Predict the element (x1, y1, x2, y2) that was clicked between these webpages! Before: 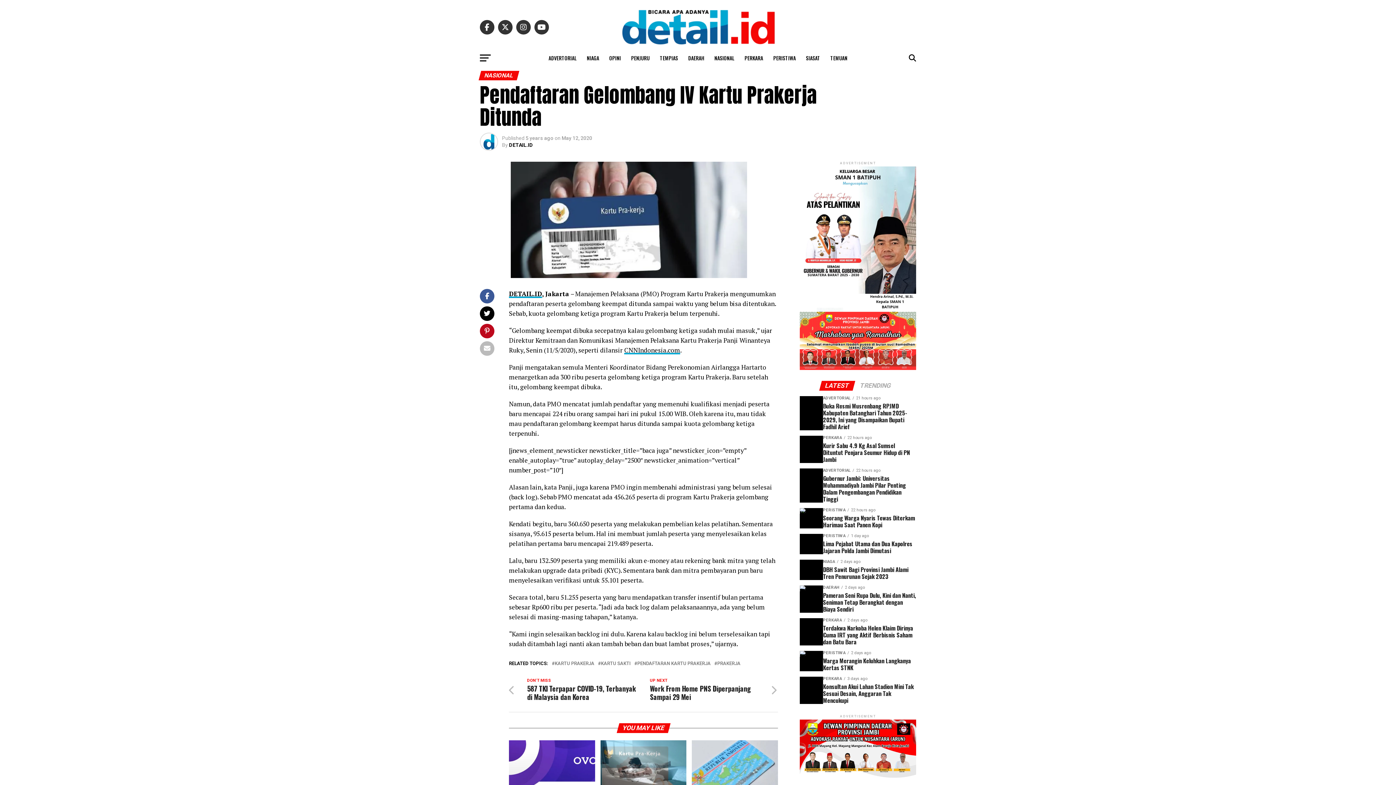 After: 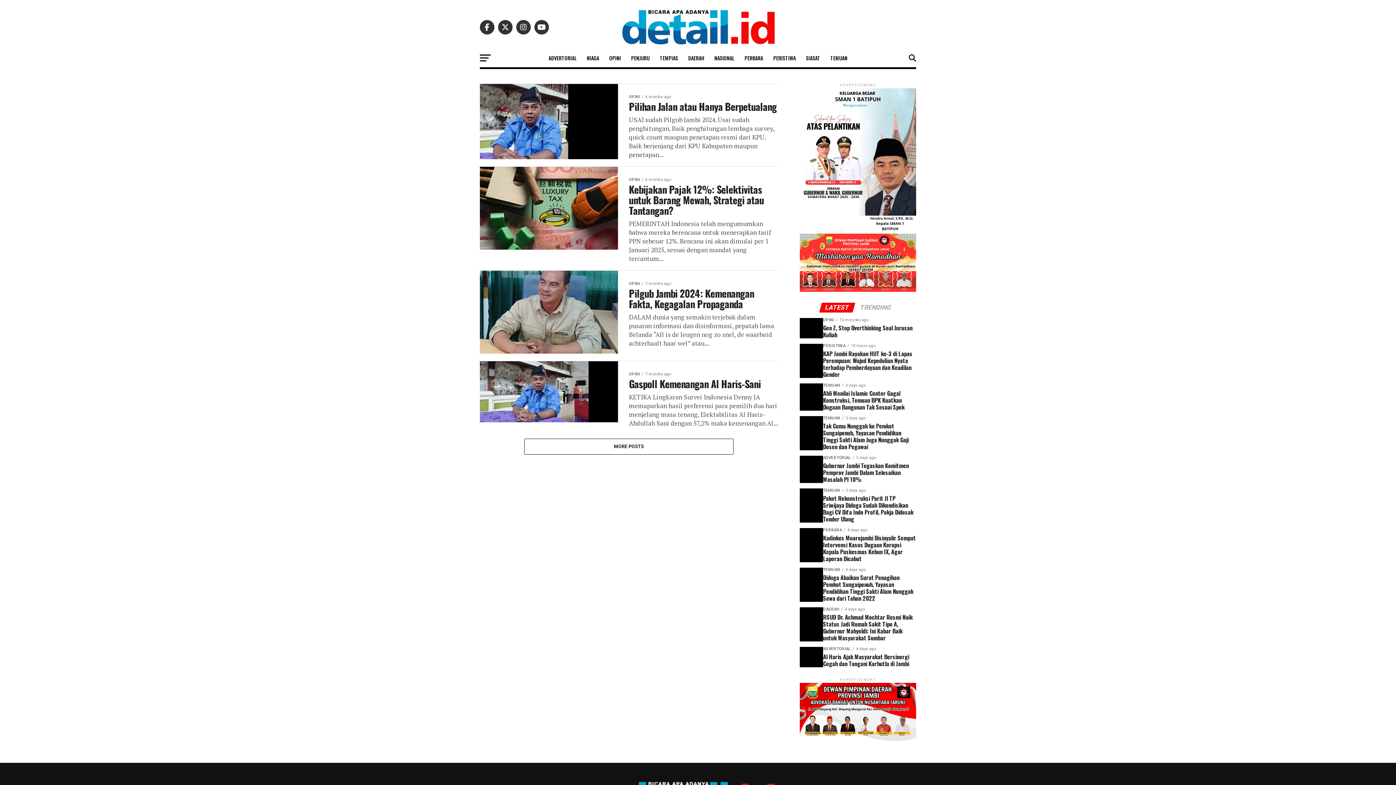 Action: label: OPINI bbox: (605, 49, 625, 67)